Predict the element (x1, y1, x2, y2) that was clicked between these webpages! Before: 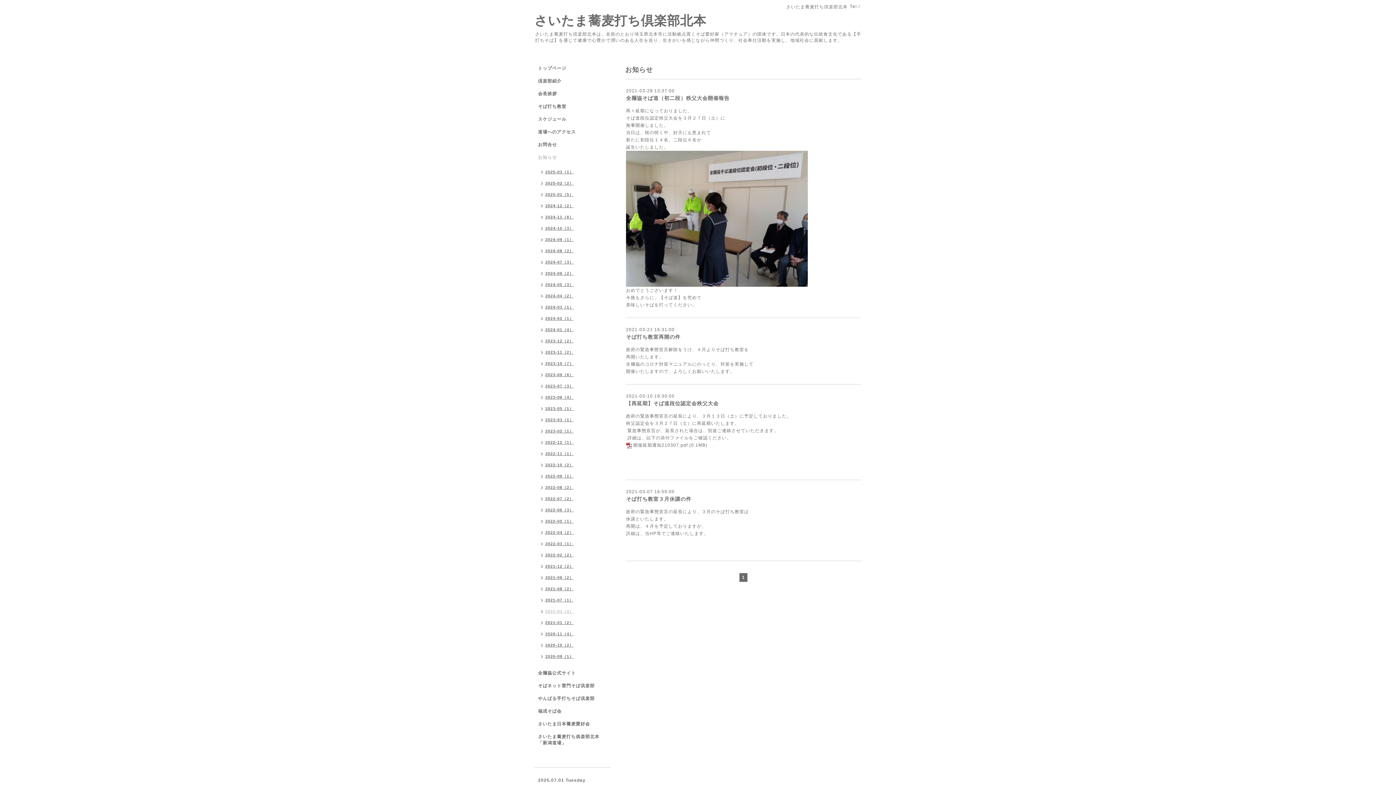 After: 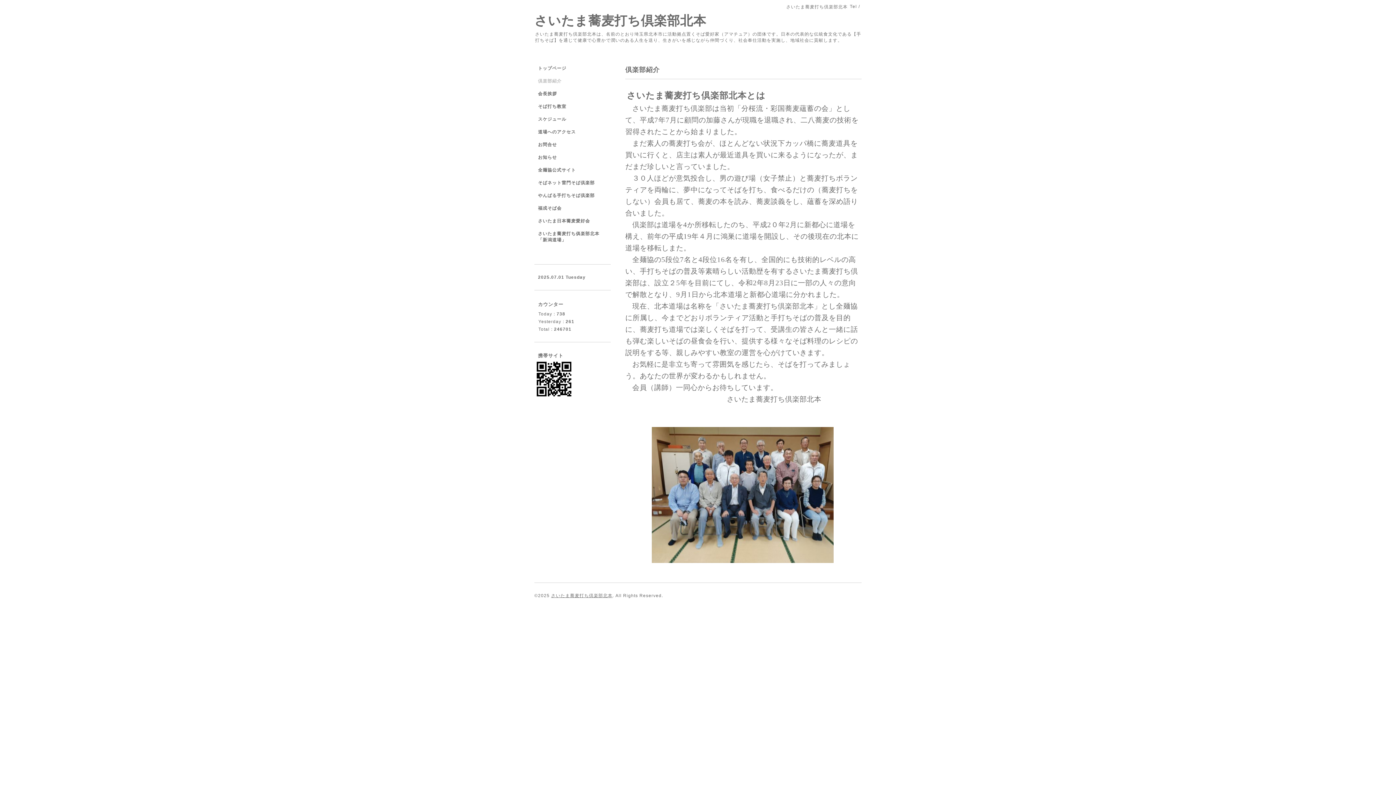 Action: bbox: (534, 78, 610, 90) label: 倶楽部紹介